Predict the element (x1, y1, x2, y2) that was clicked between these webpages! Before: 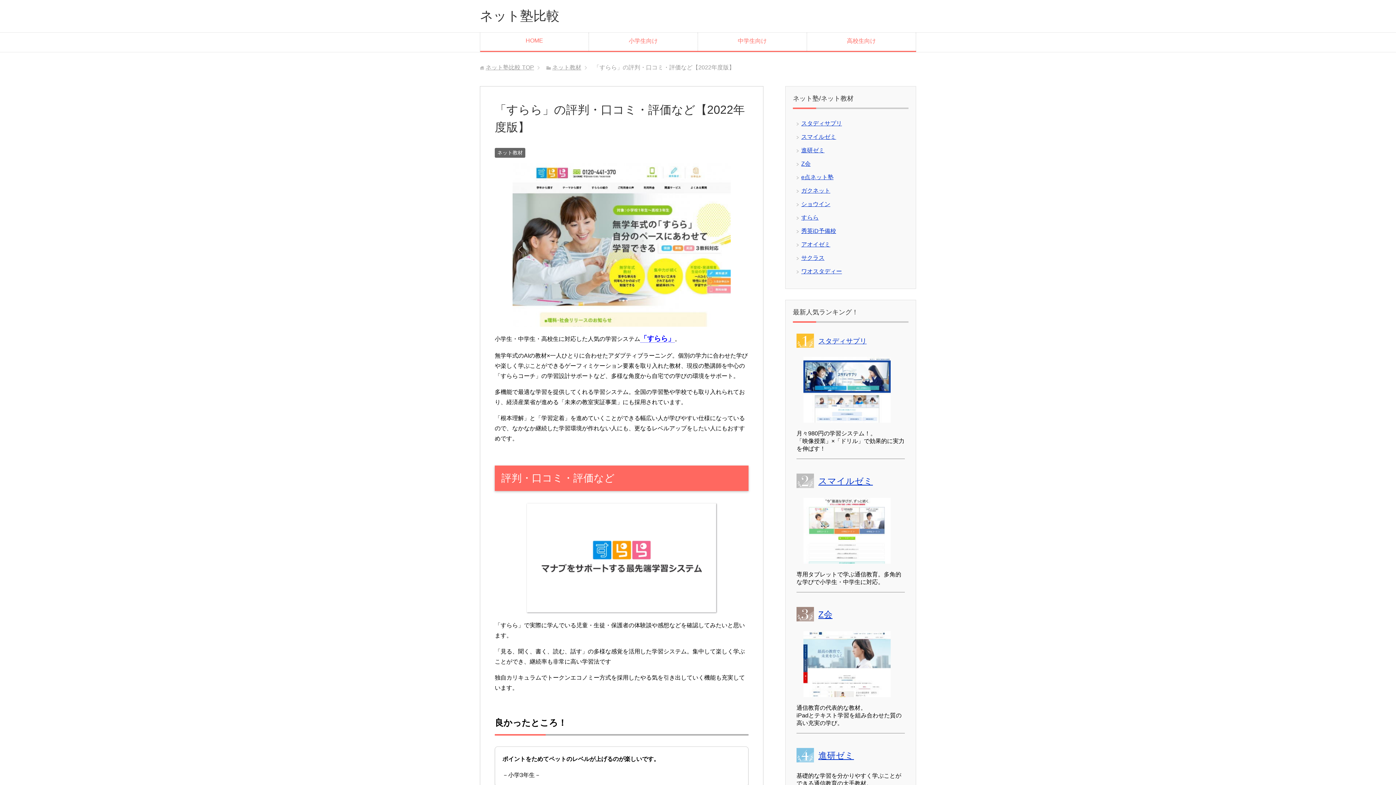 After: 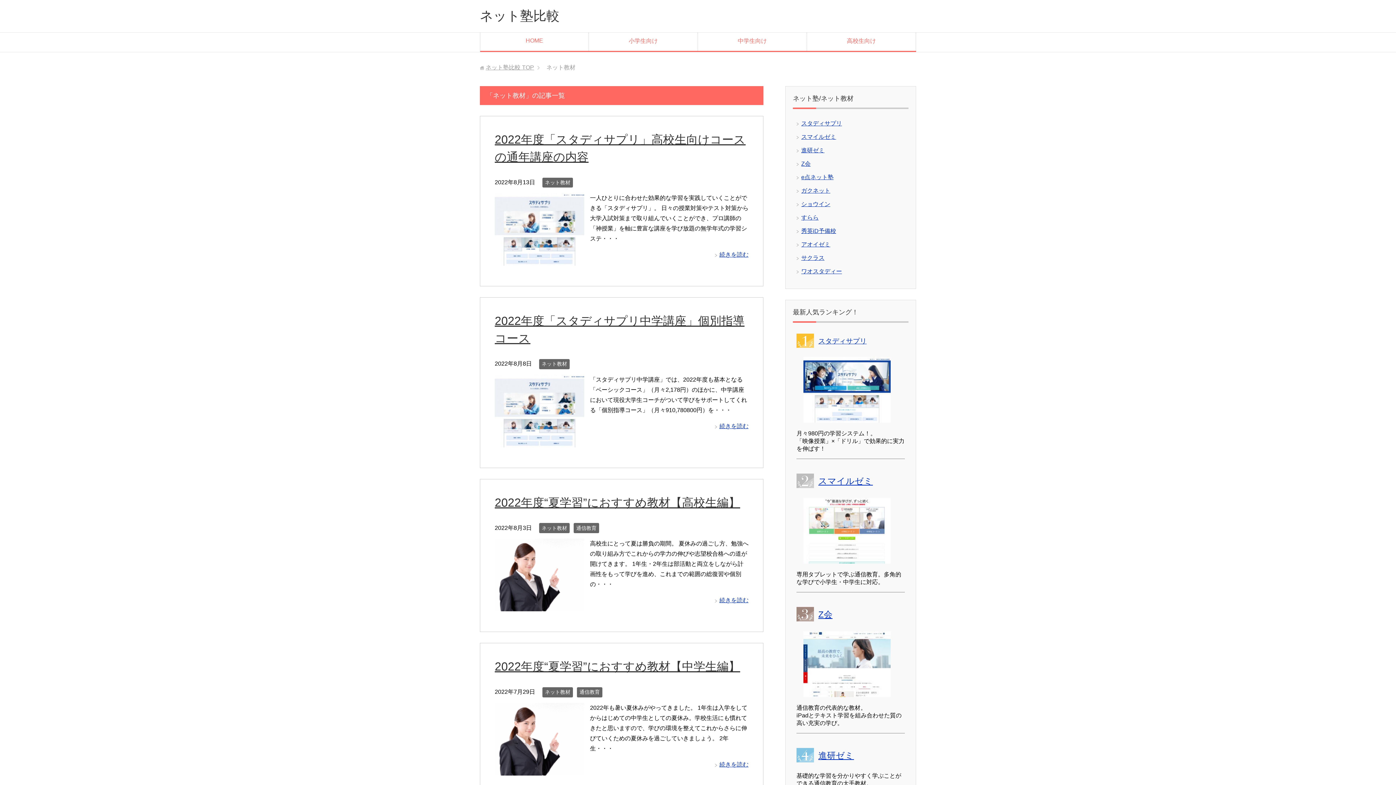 Action: bbox: (494, 147, 525, 157) label: ネット教材